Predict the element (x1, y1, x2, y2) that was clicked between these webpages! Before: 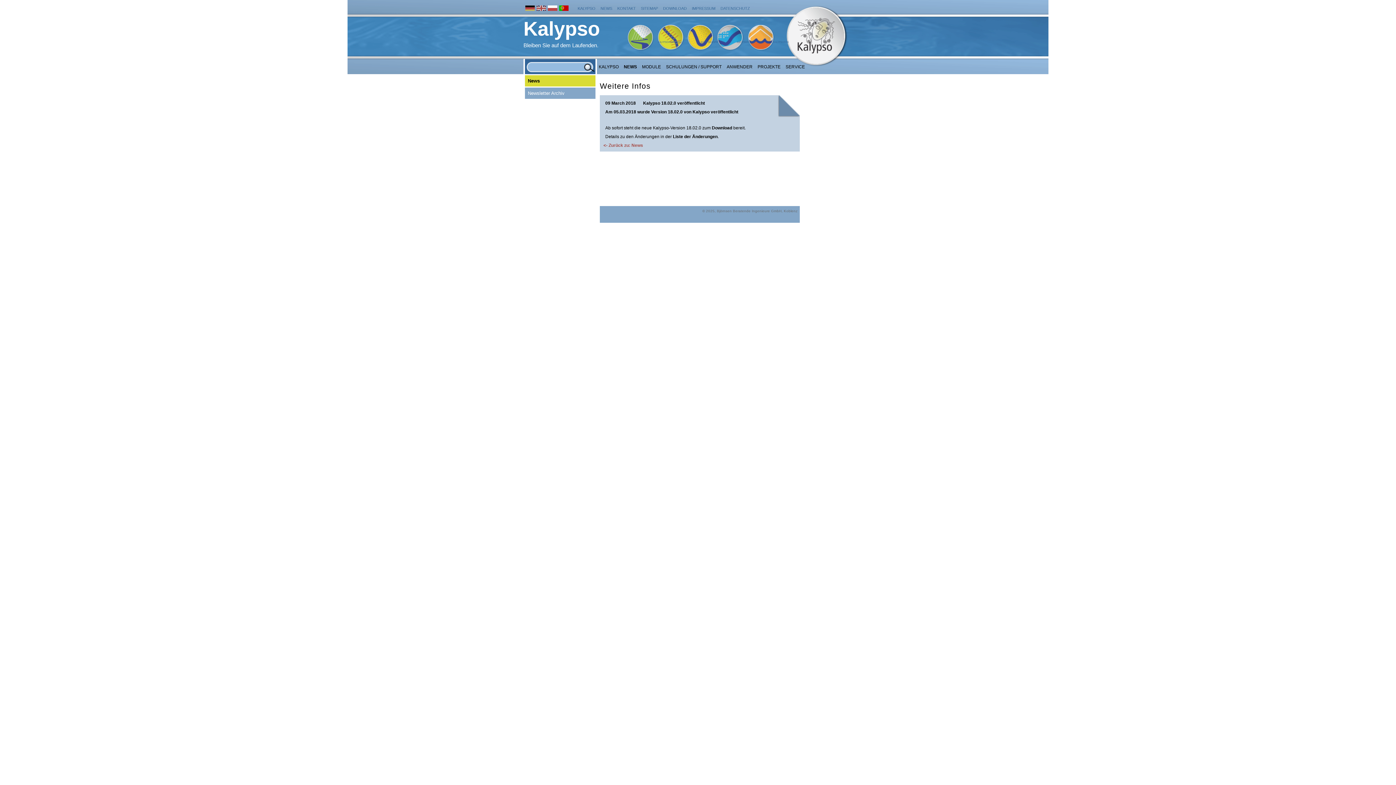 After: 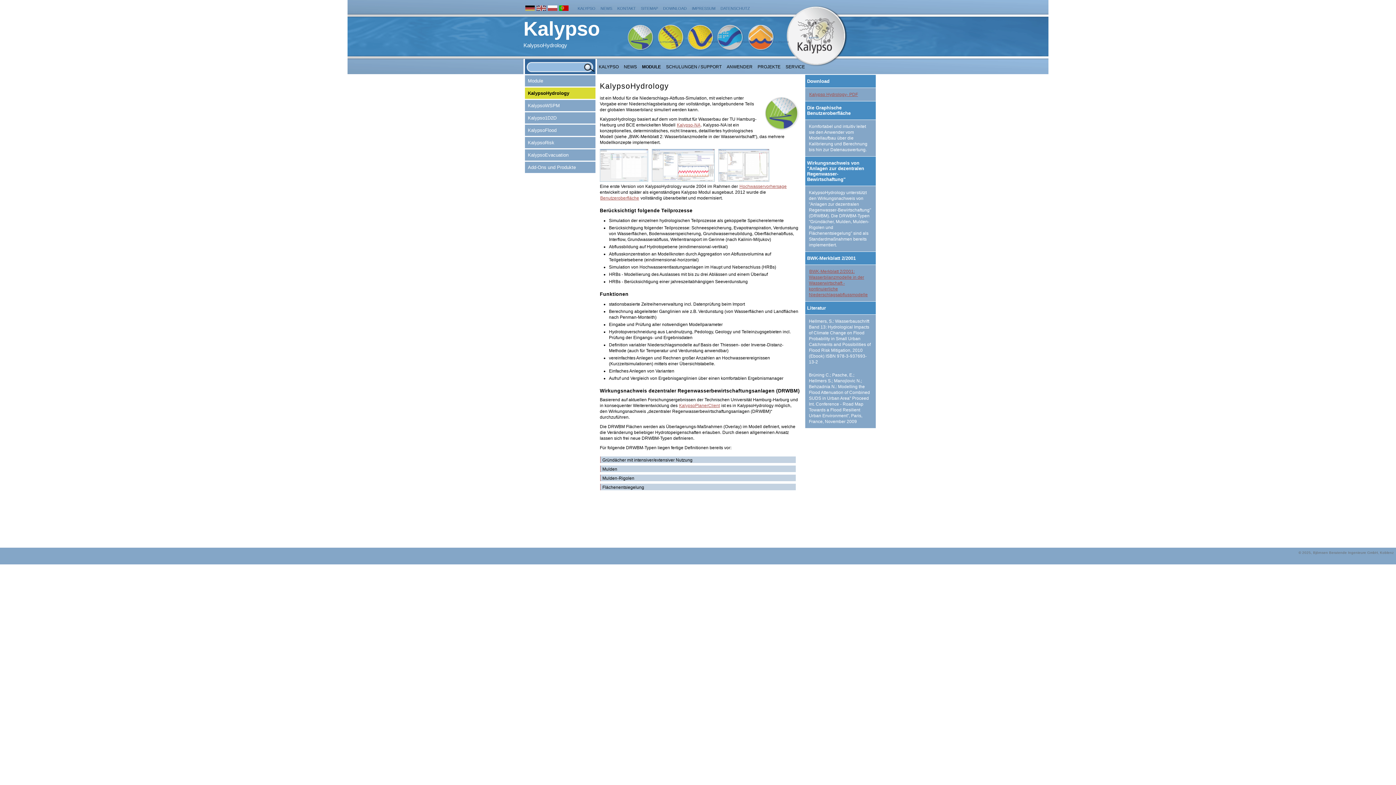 Action: label: KALYPSOHYDROLOGY bbox: (649, 32, 690, 51)